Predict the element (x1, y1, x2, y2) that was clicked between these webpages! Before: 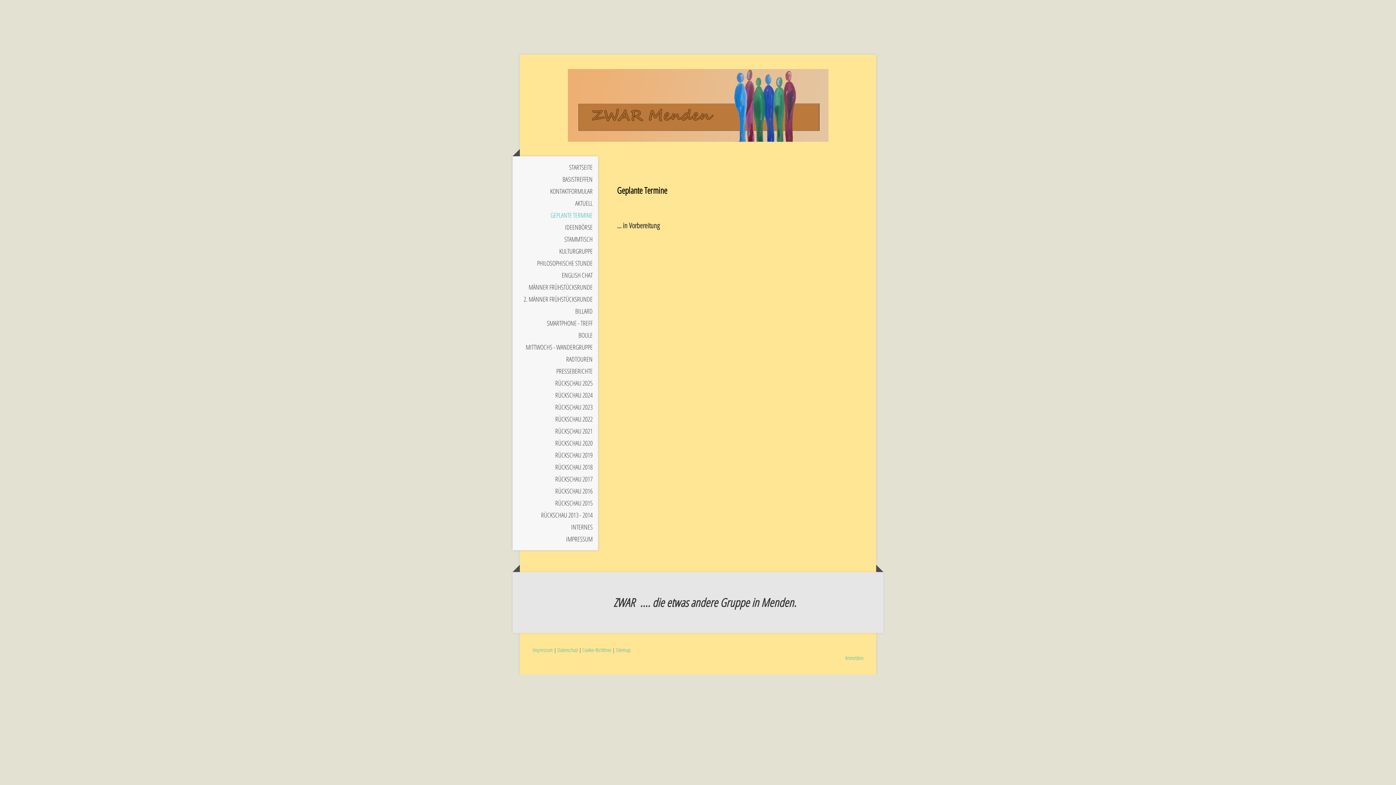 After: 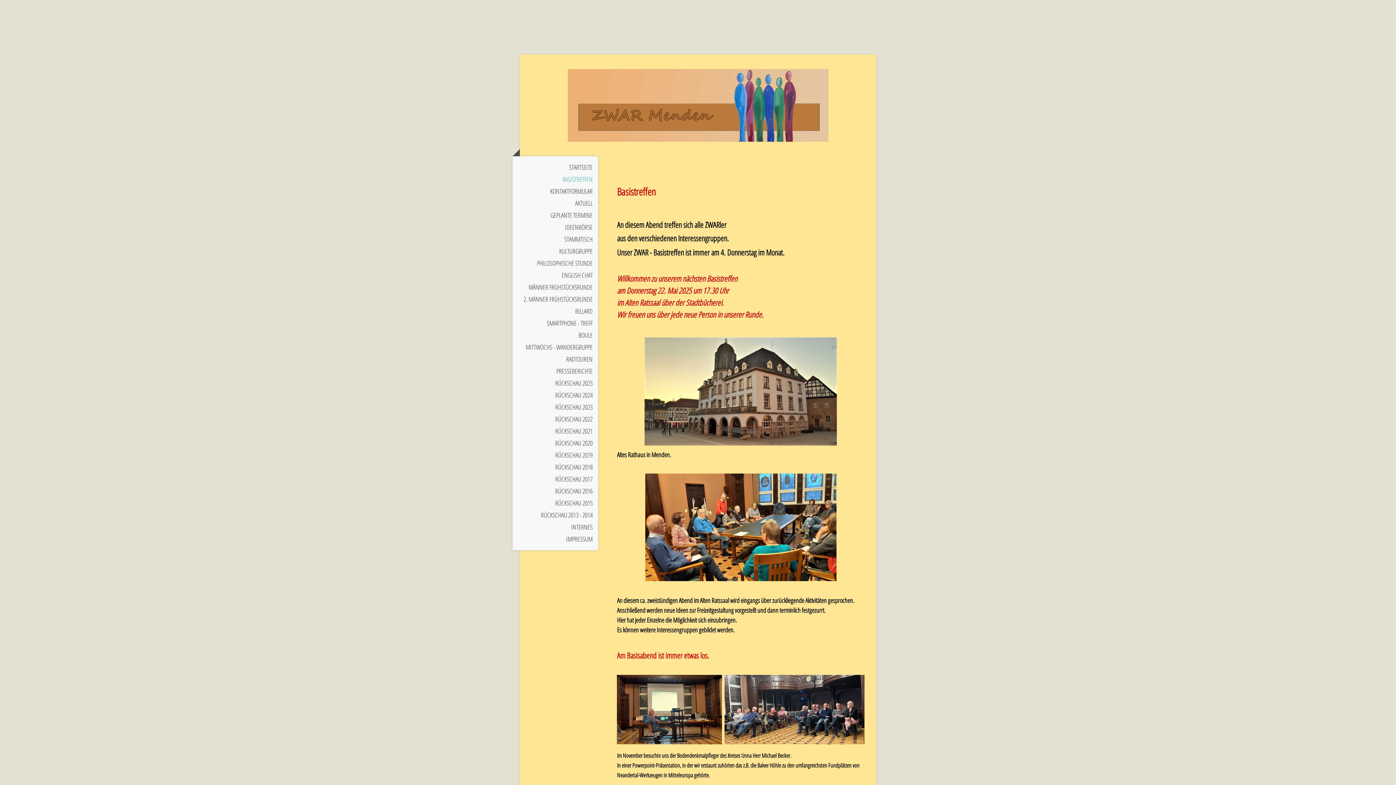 Action: bbox: (512, 173, 598, 185) label: BASISTREFFEN